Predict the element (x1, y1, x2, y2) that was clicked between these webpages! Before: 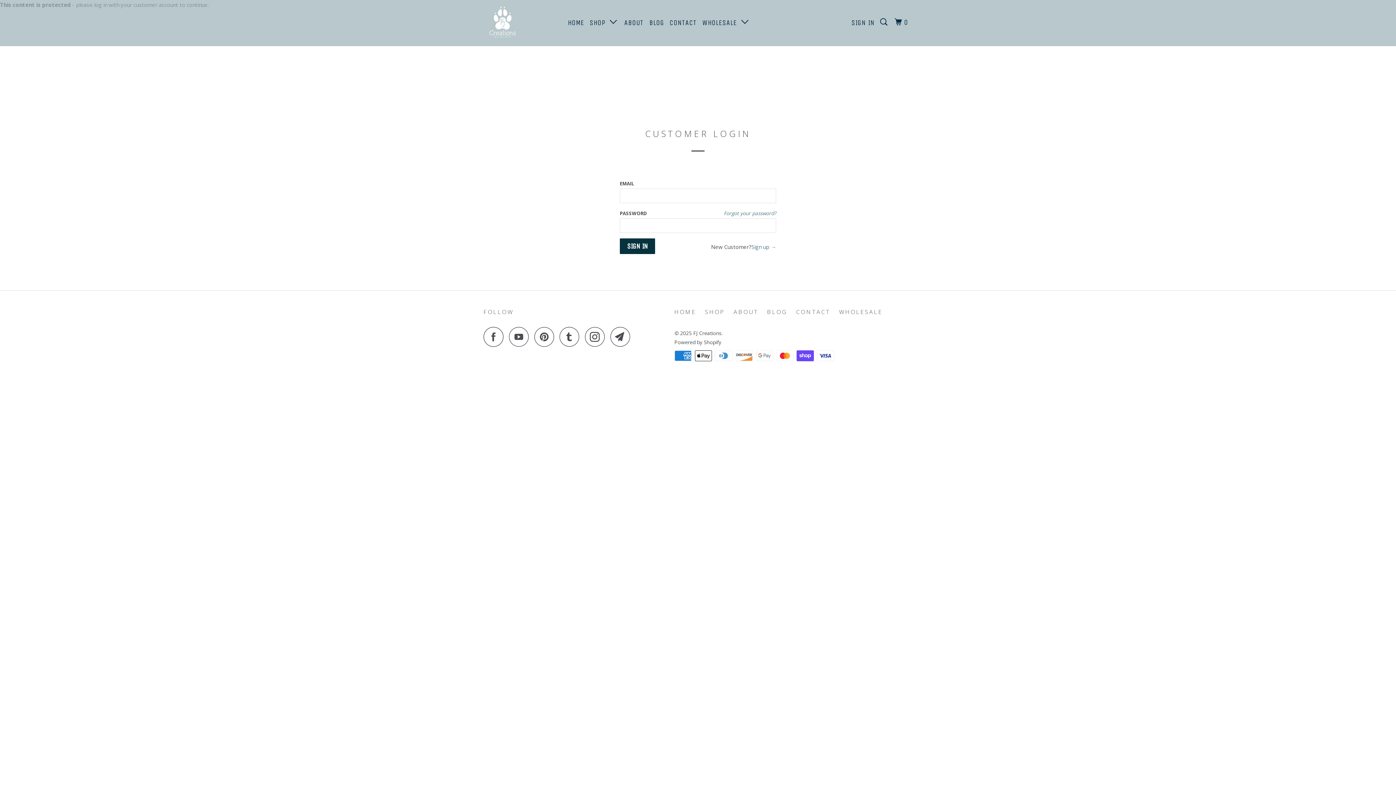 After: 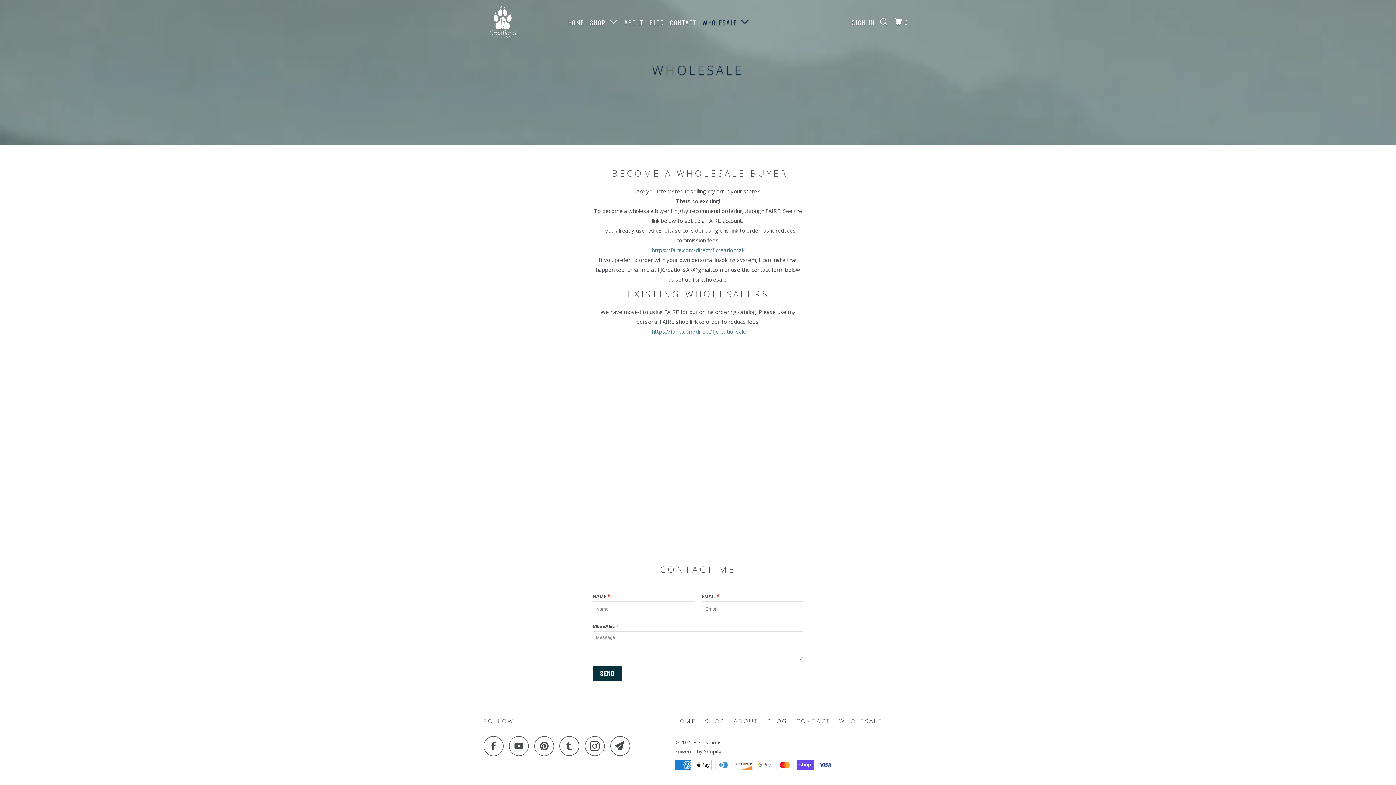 Action: bbox: (701, 14, 752, 30) label: WHOLESALE  